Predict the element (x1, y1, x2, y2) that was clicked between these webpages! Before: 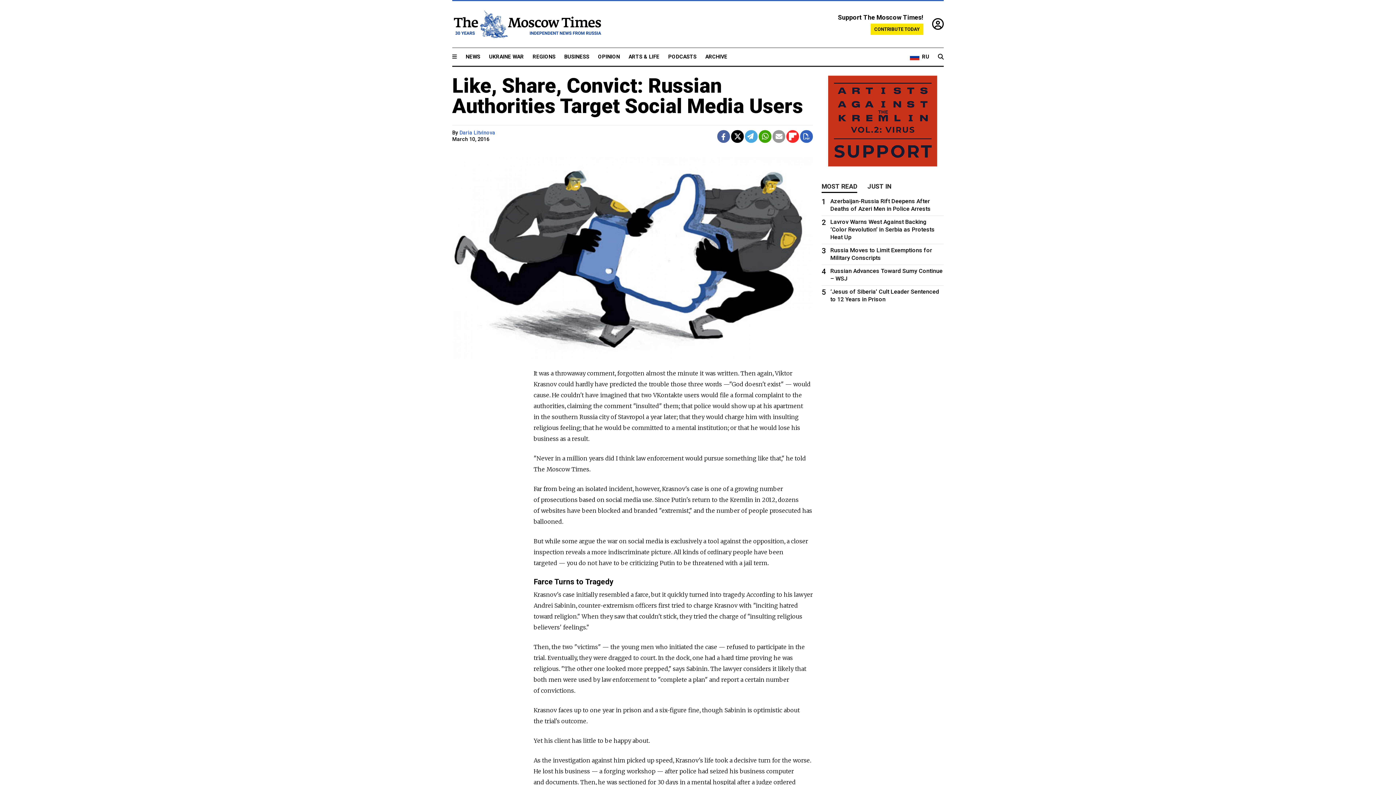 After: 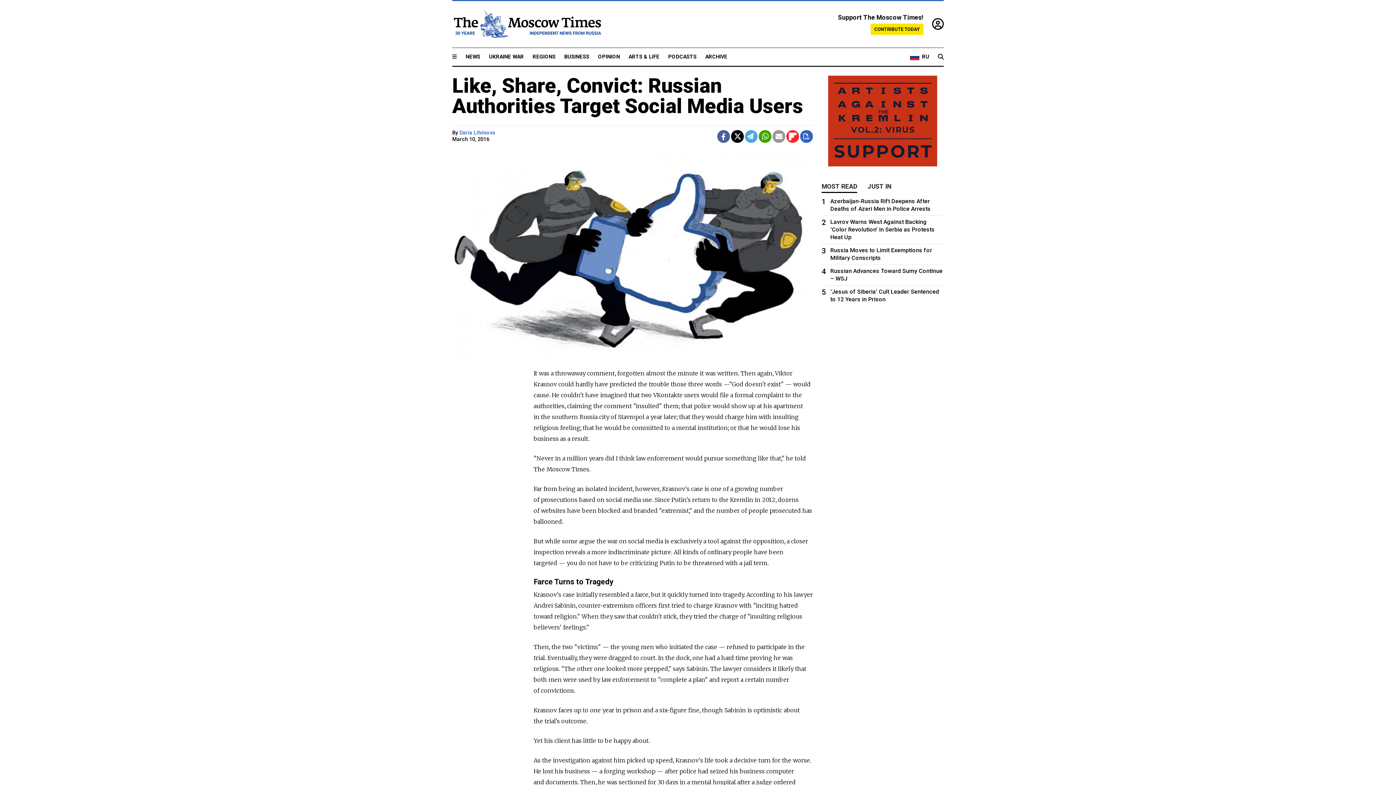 Action: bbox: (828, 160, 937, 168)